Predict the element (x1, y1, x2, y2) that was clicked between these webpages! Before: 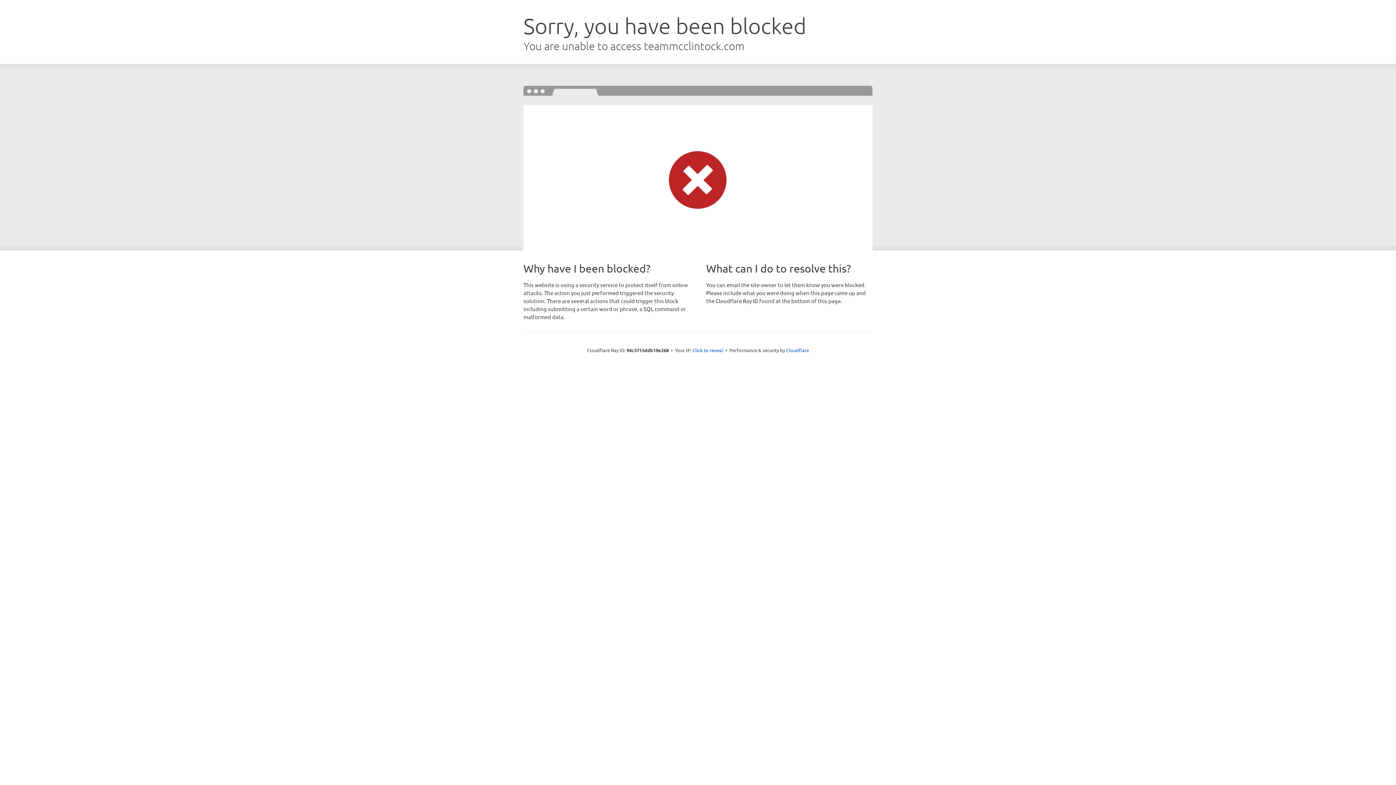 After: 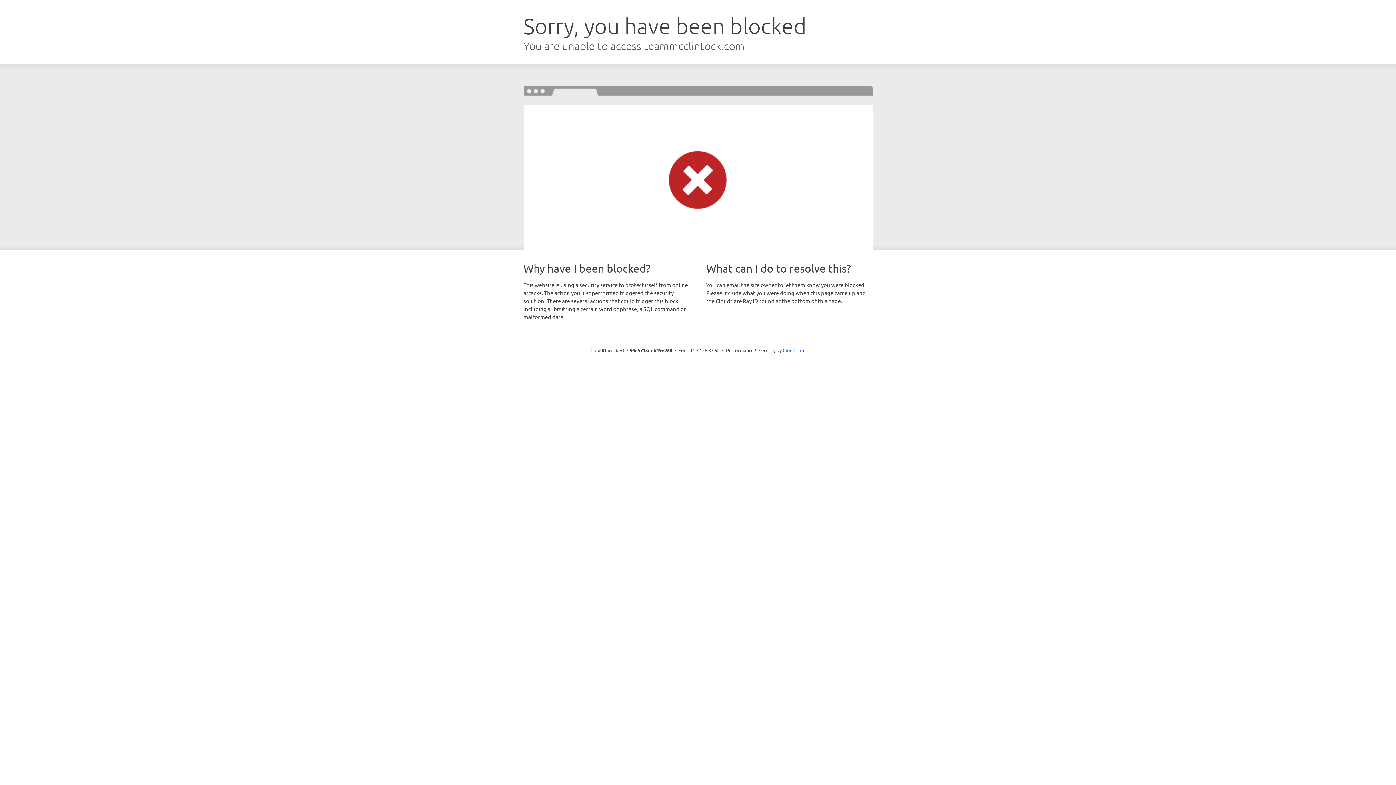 Action: bbox: (692, 346, 723, 353) label: Click to reveal